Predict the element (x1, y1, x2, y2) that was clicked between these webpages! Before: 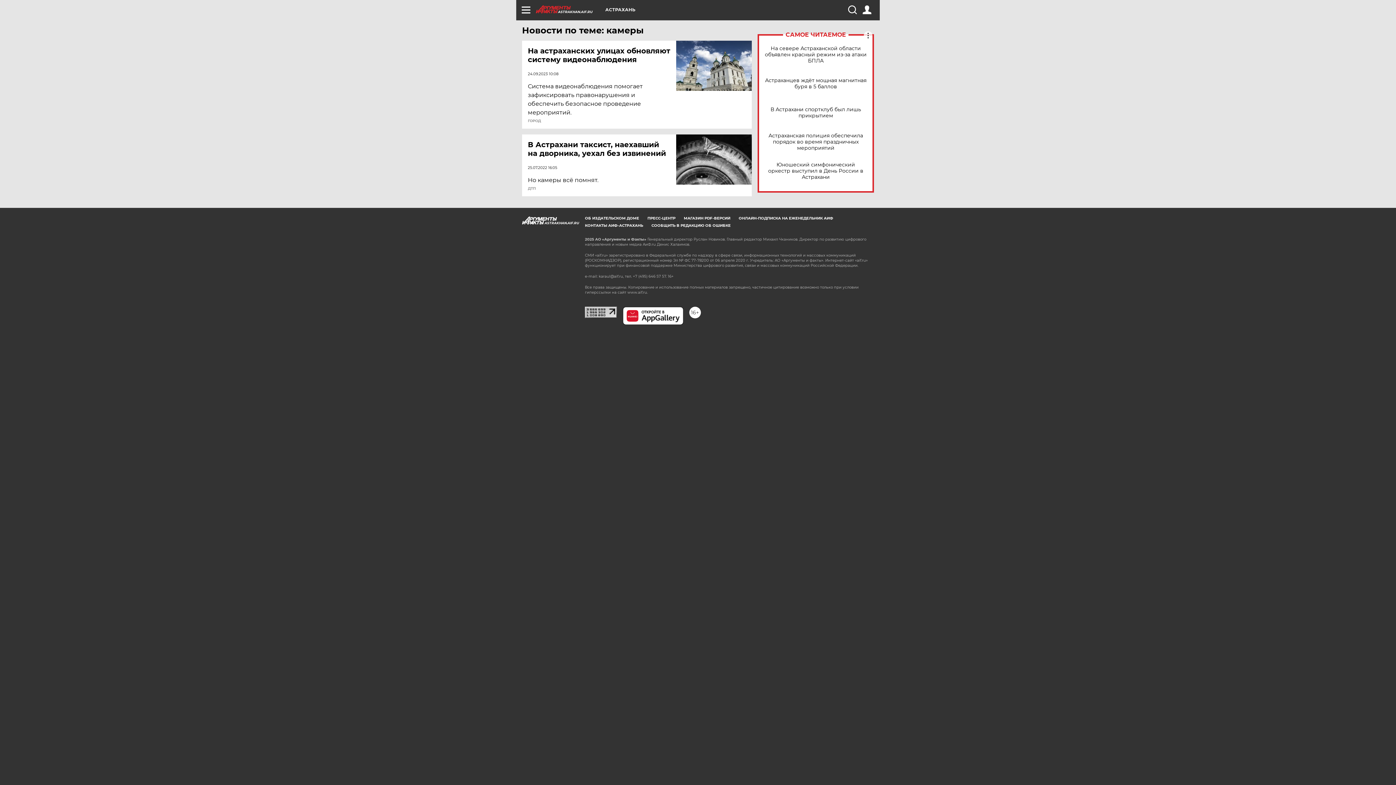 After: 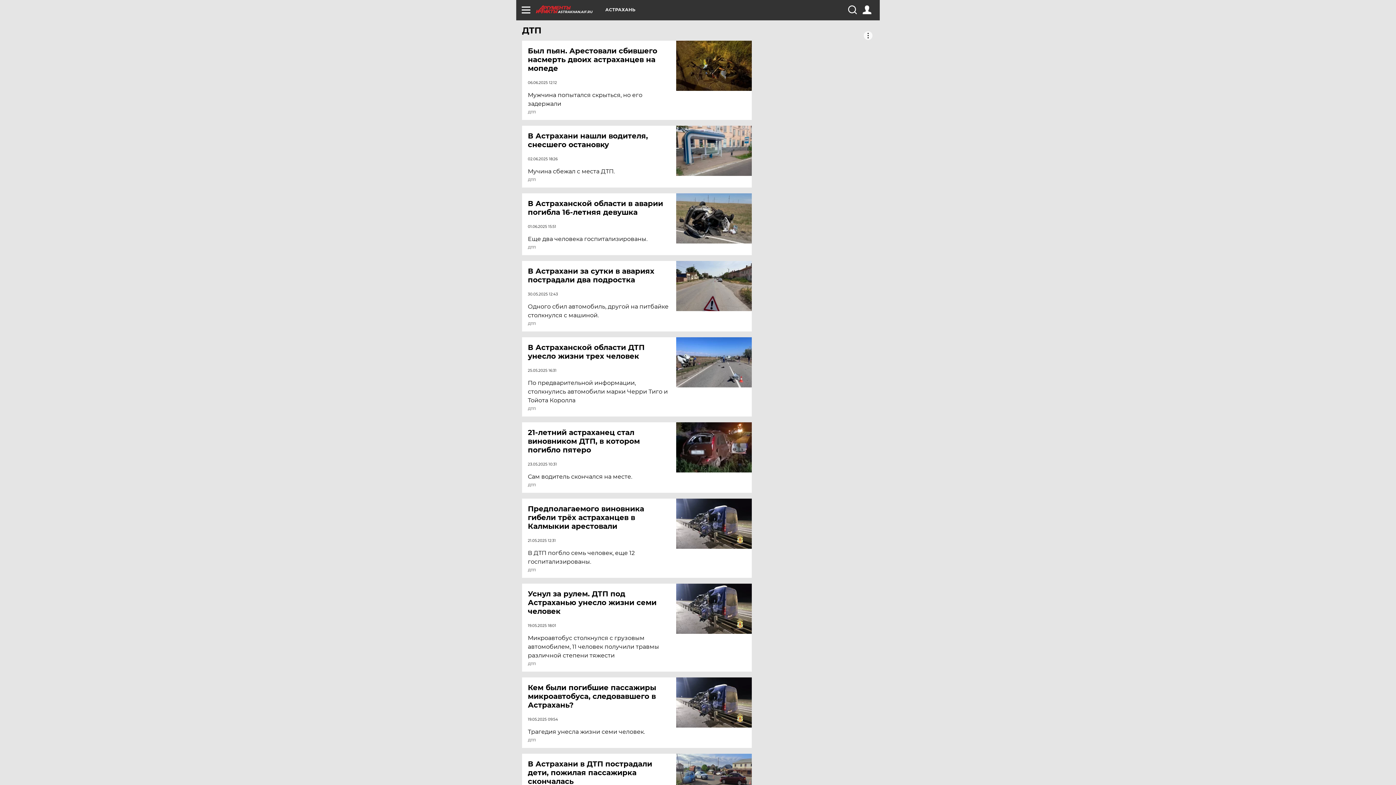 Action: bbox: (528, 186, 536, 190) label: ДТП